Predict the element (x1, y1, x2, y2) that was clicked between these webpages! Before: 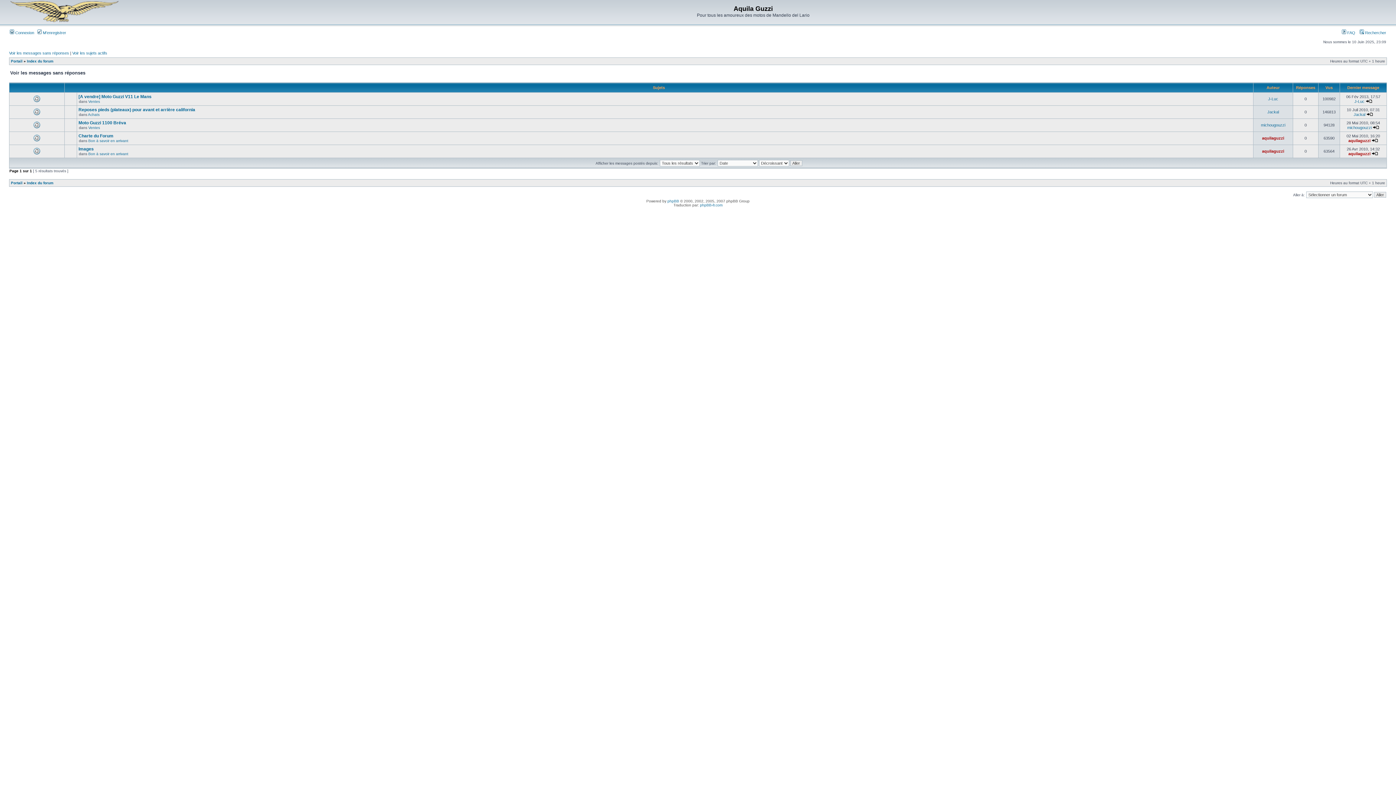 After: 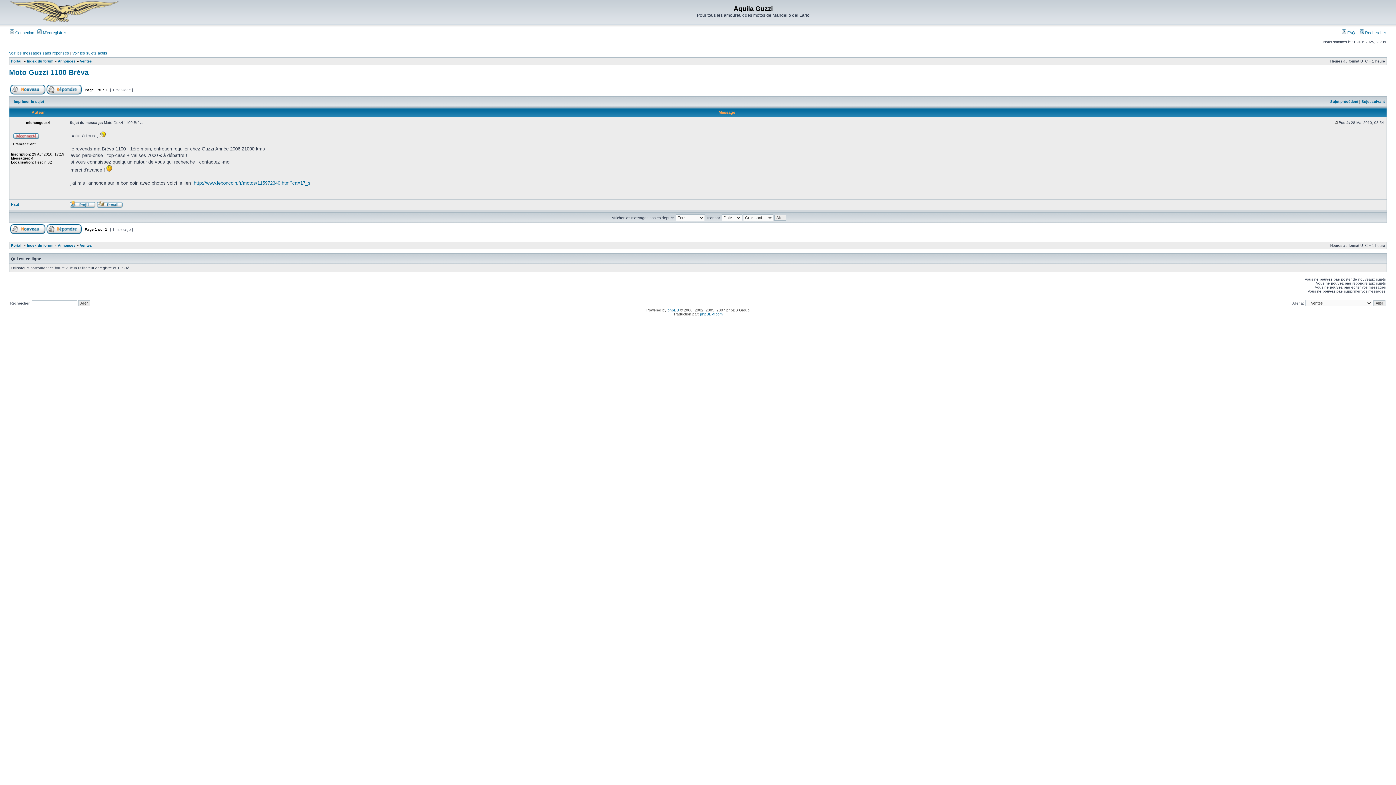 Action: label: Moto Guzzi 1100 Bréva bbox: (78, 120, 126, 125)